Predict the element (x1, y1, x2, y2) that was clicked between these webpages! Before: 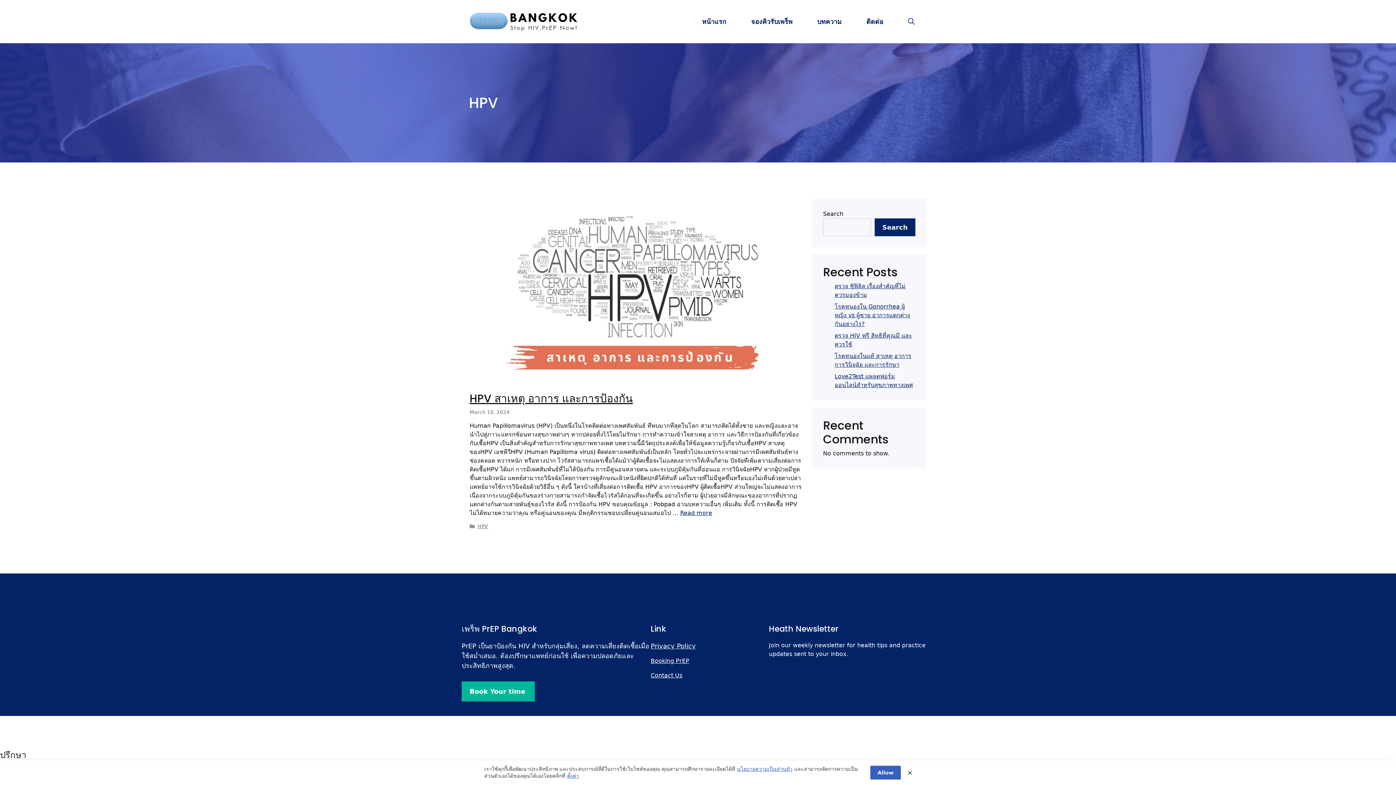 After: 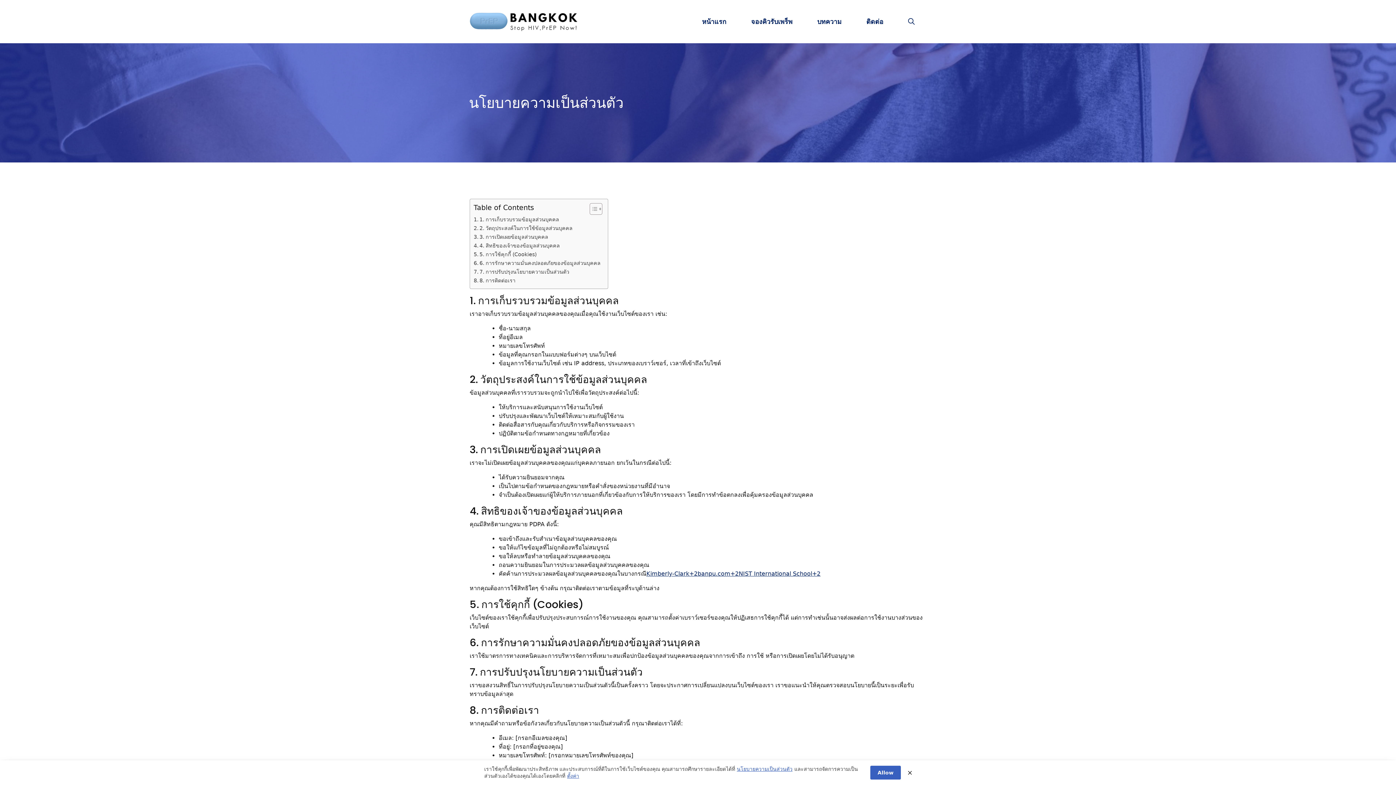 Action: bbox: (737, 766, 792, 773) label: นโยบายความเป็นส่วนตัว